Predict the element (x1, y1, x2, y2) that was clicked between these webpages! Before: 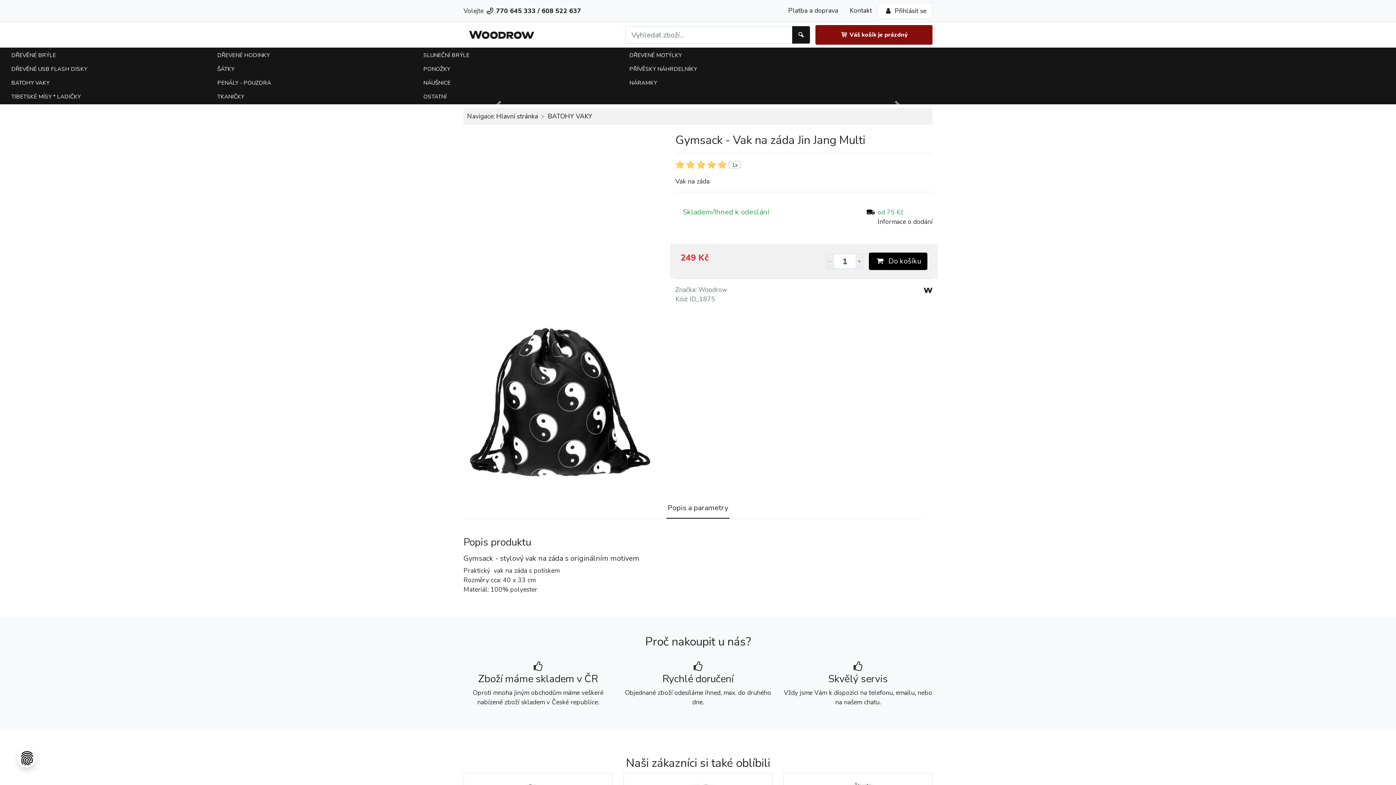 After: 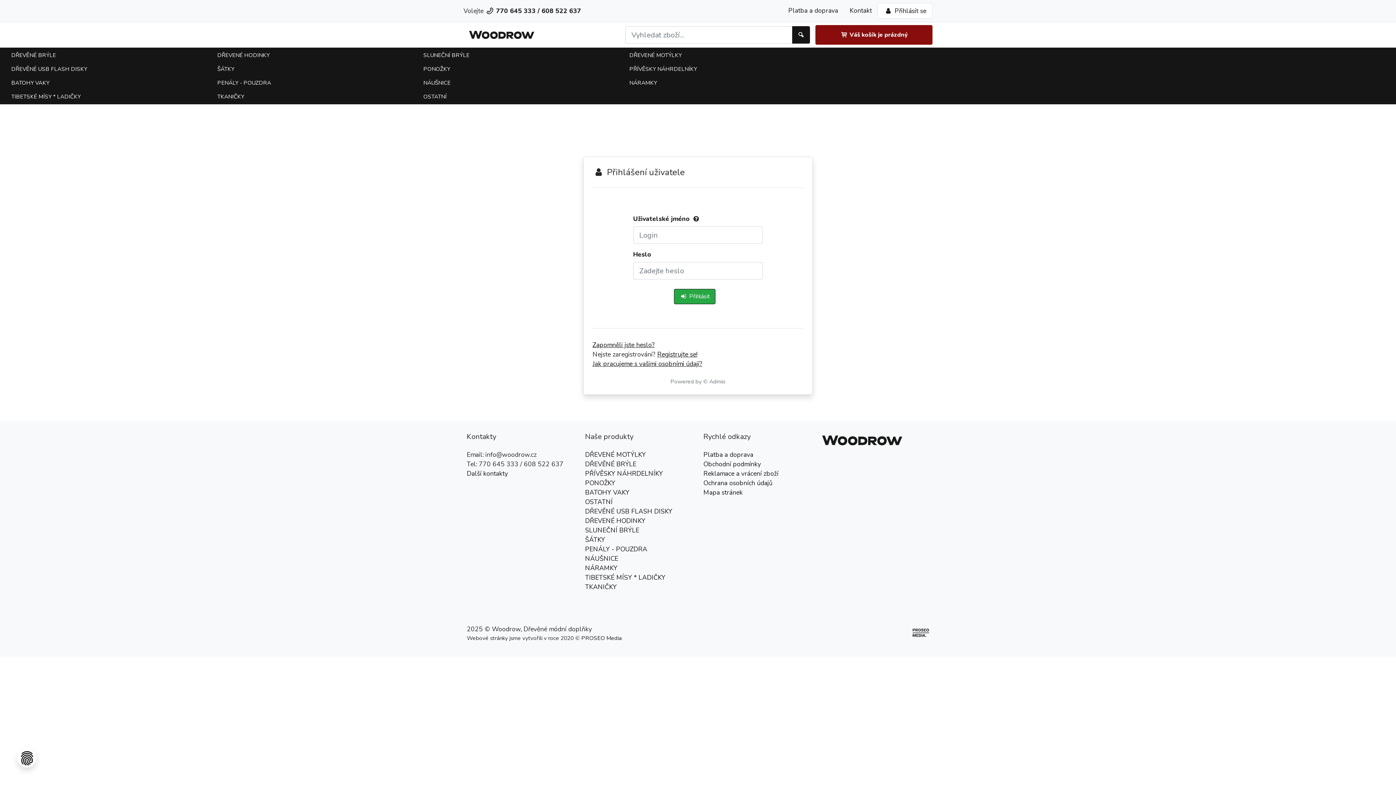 Action: bbox: (878, 3, 932, 18) label:  Přihlásit se